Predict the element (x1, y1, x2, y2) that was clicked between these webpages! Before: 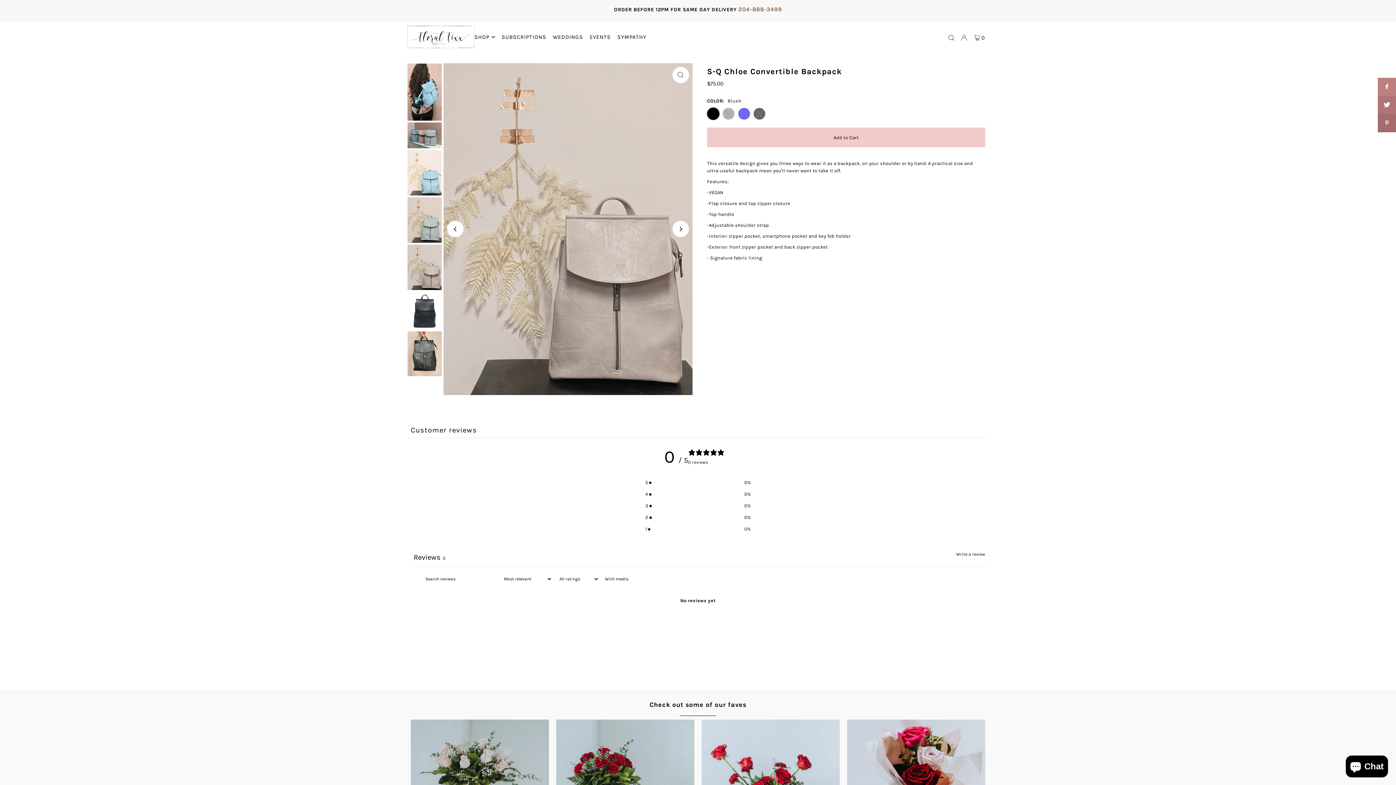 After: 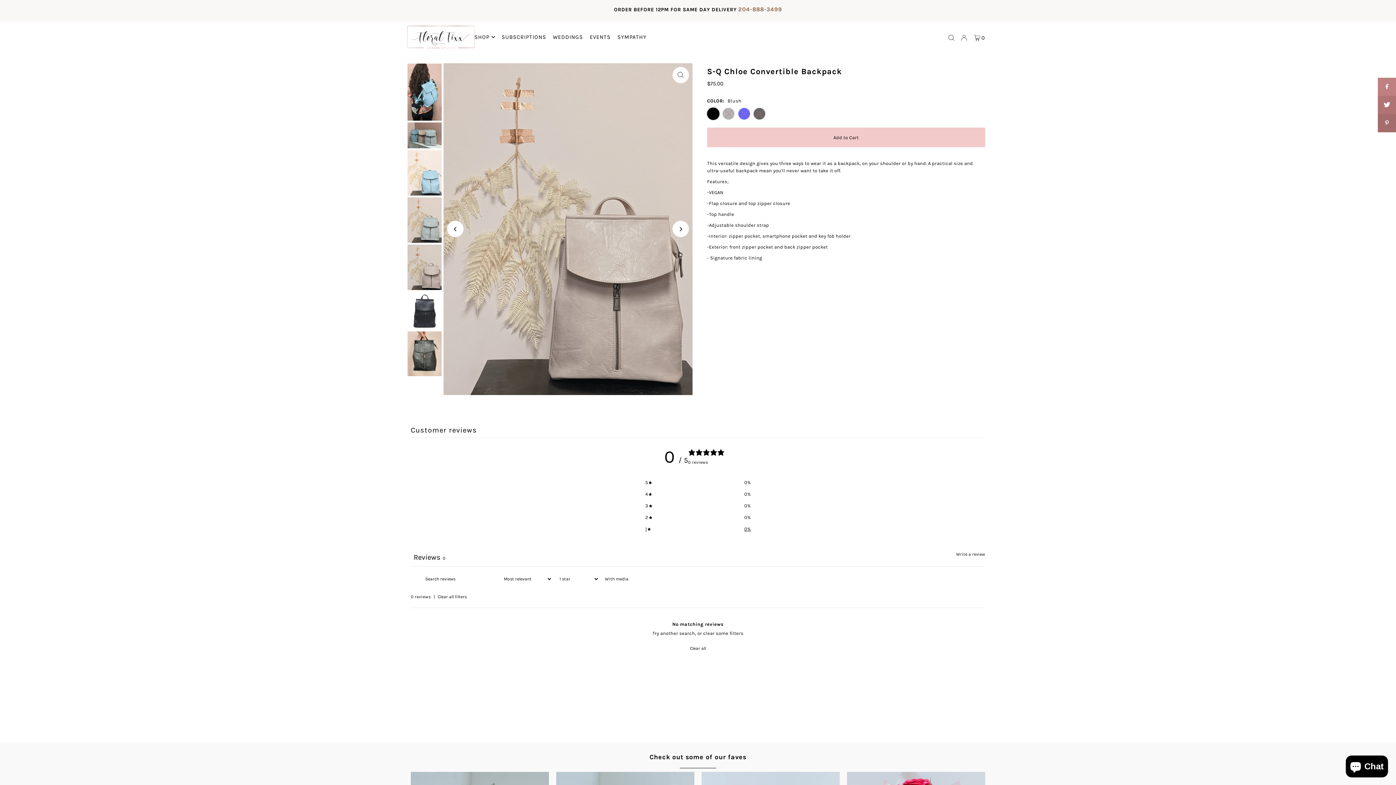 Action: label: 1
0% bbox: (645, 525, 750, 533)